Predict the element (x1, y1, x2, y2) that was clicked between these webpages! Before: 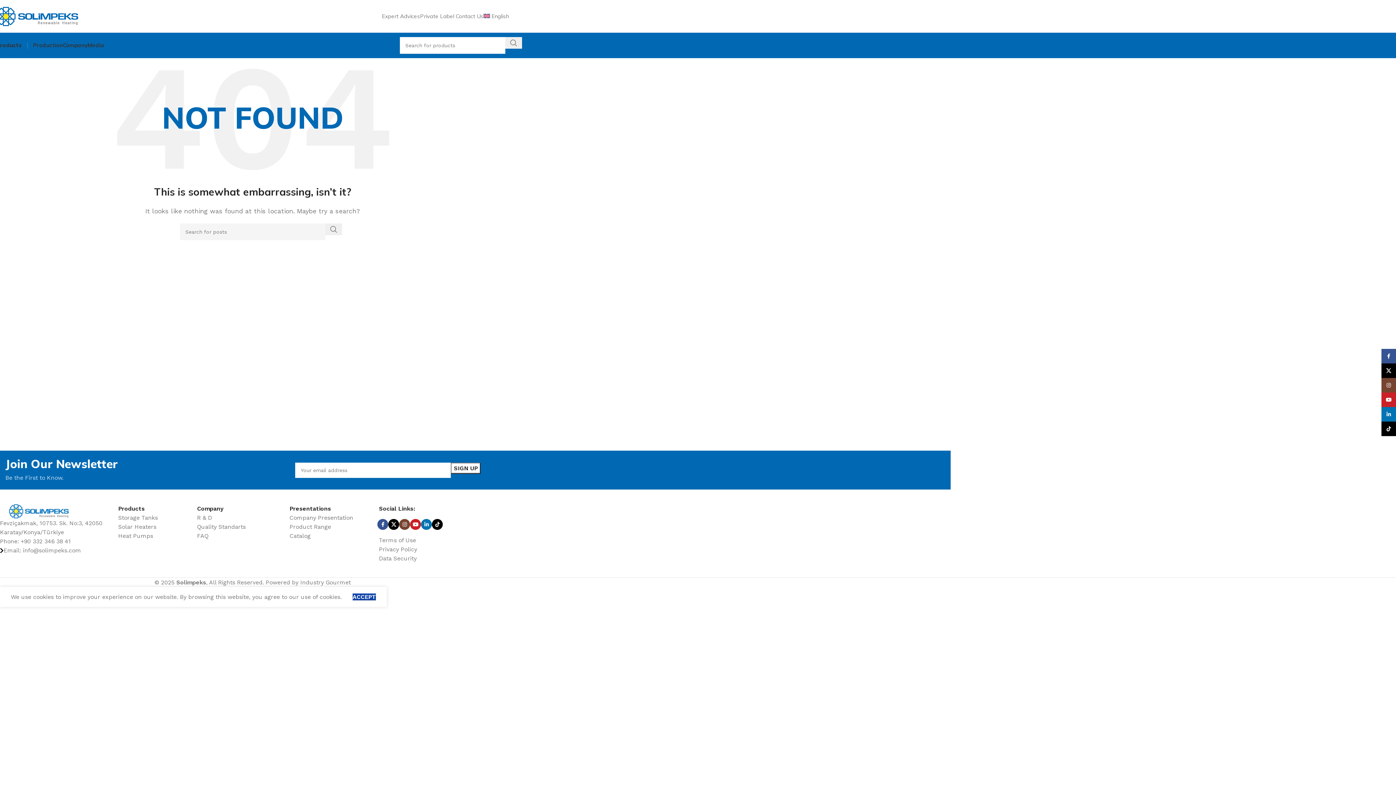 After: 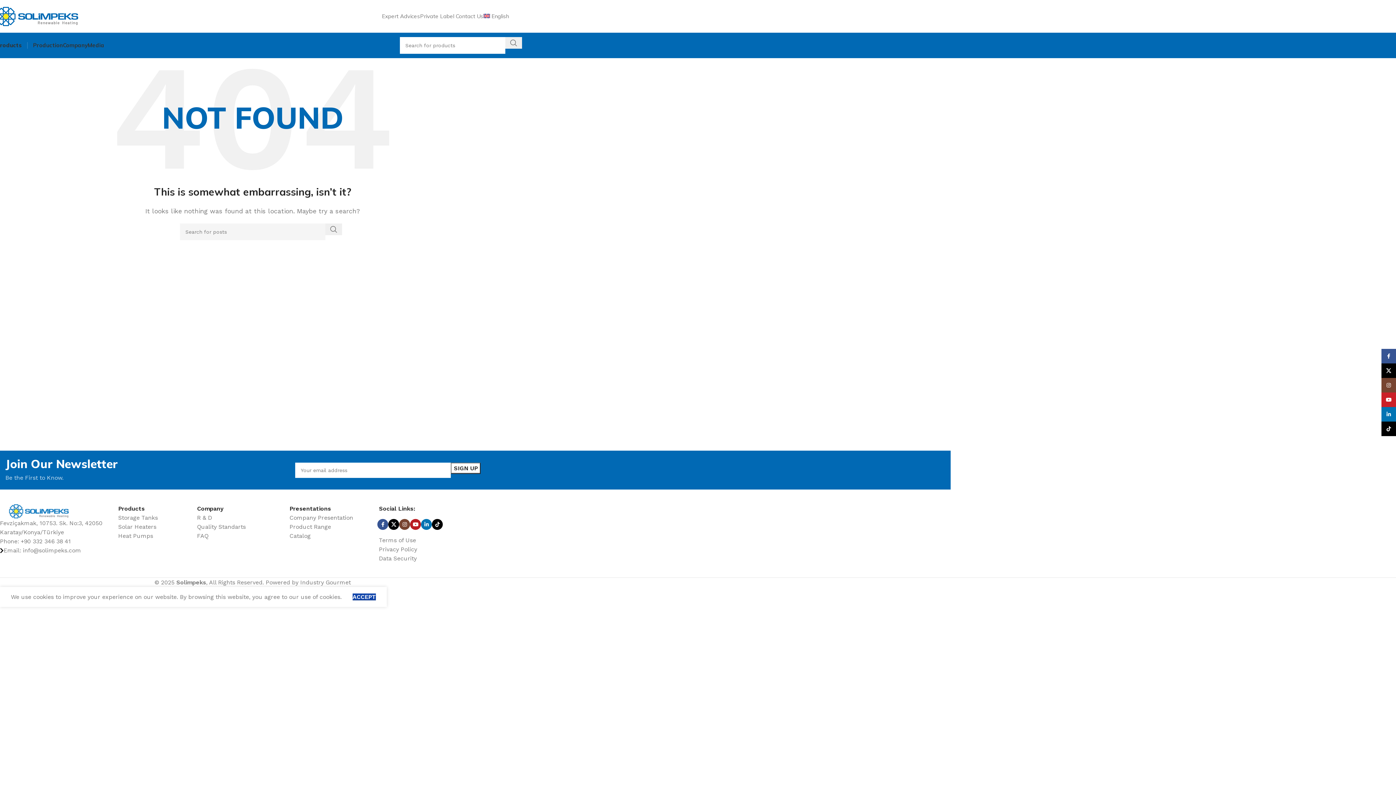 Action: label: YouTube social link bbox: (410, 519, 421, 530)